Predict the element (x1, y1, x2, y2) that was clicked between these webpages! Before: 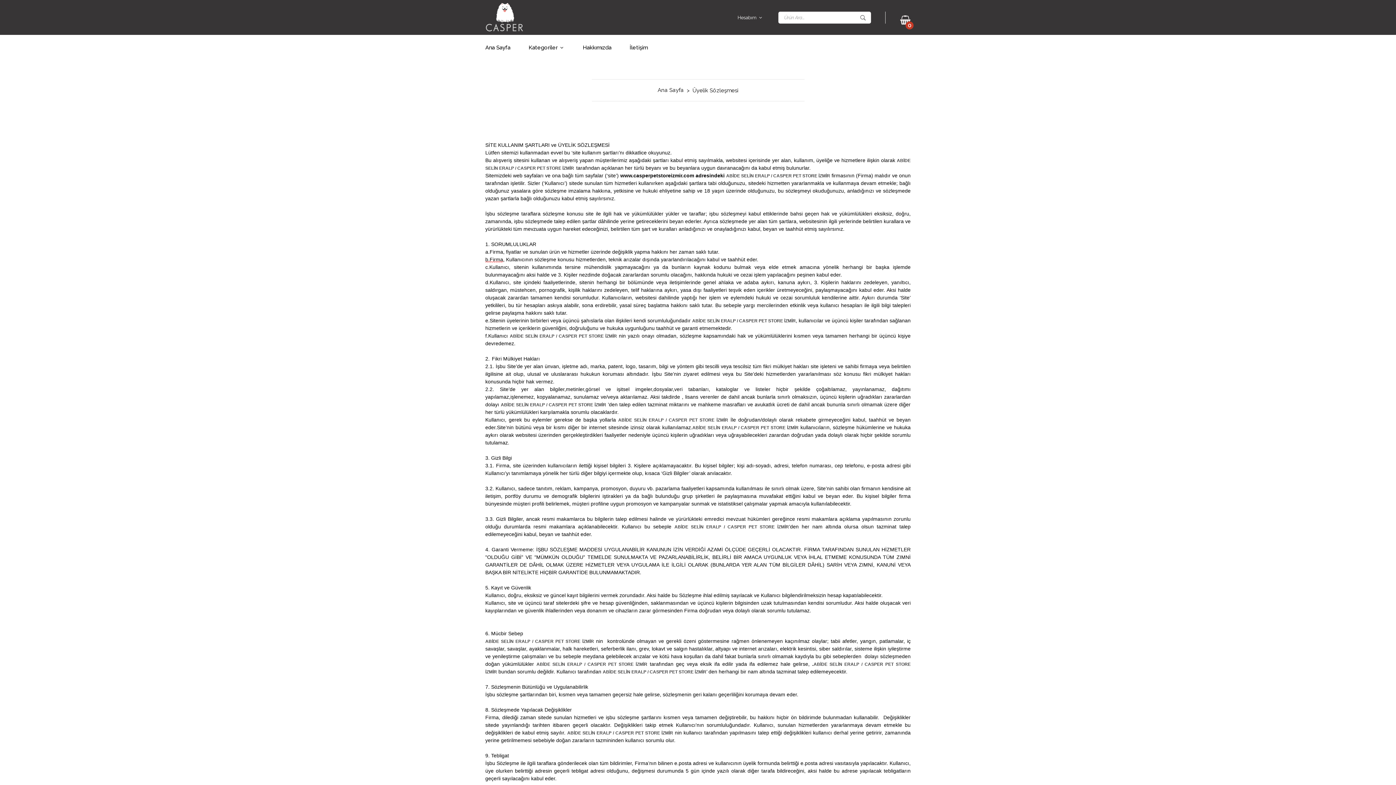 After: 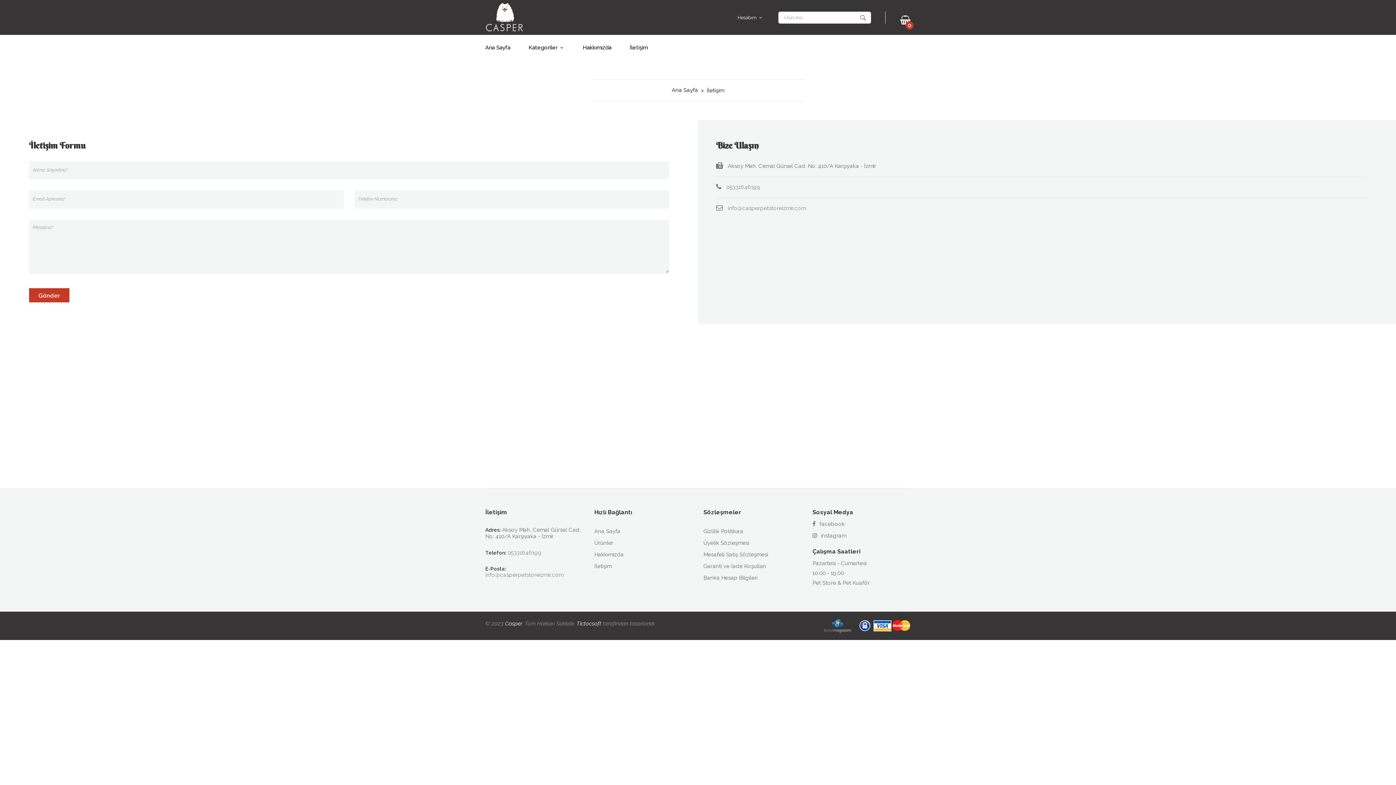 Action: bbox: (620, 35, 648, 60) label: İletişim